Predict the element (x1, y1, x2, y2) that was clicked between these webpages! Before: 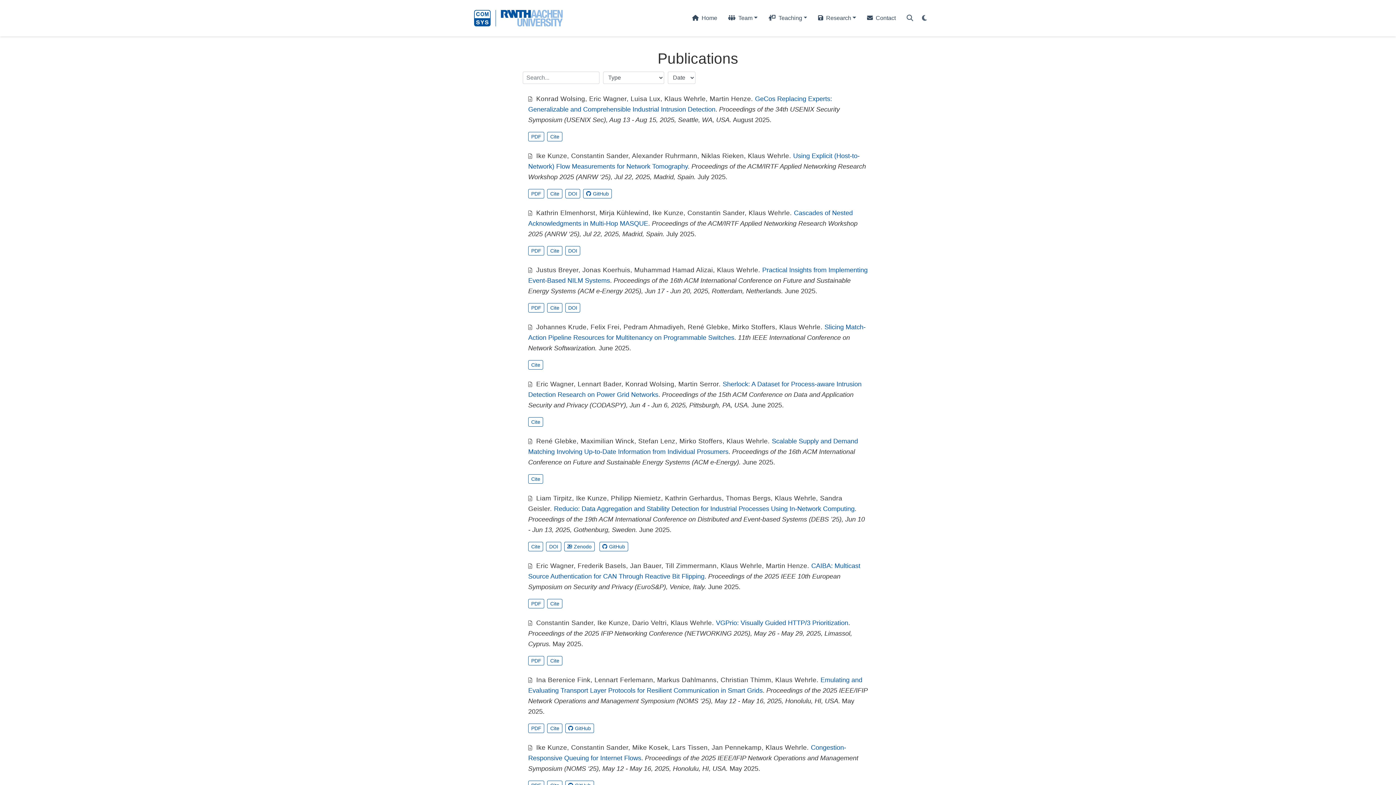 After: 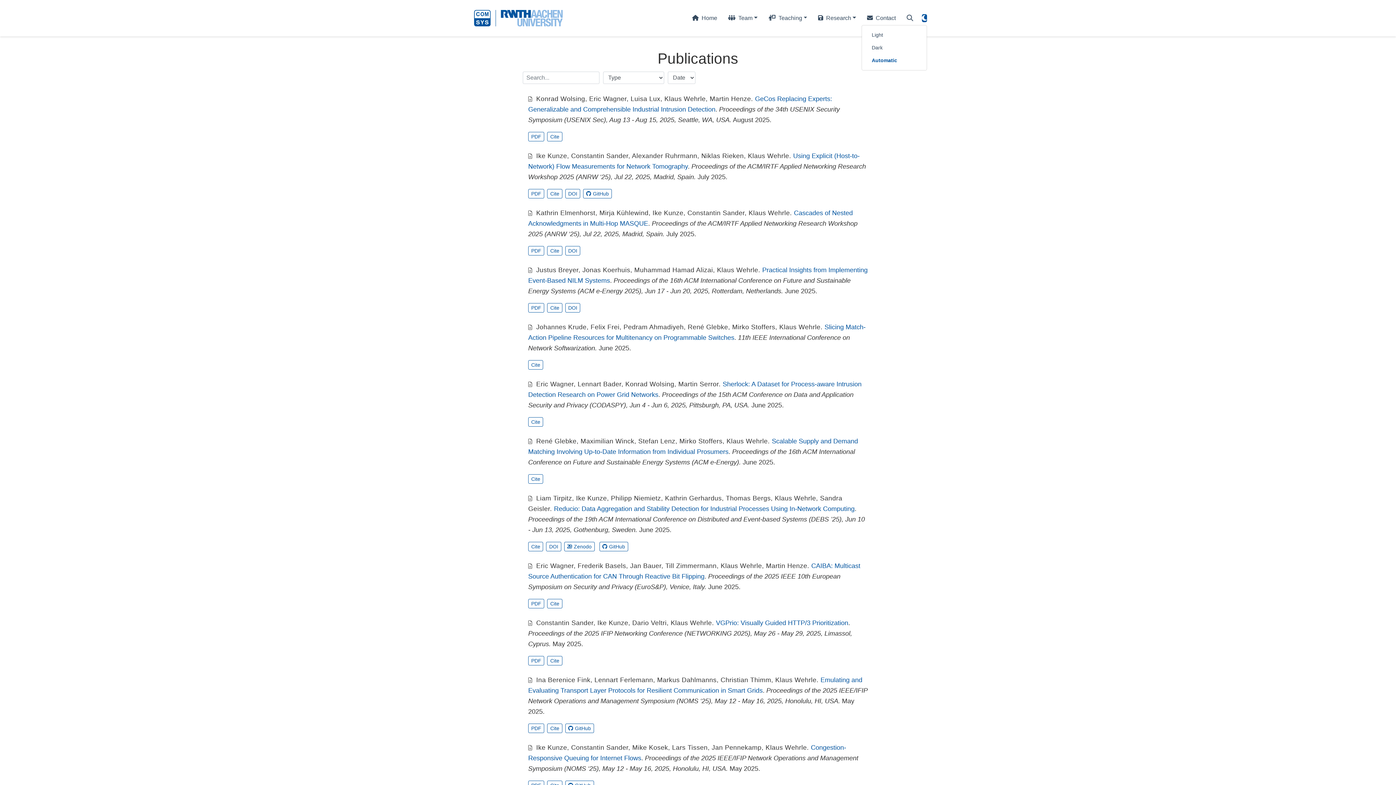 Action: label: Display preferences bbox: (922, 14, 927, 22)